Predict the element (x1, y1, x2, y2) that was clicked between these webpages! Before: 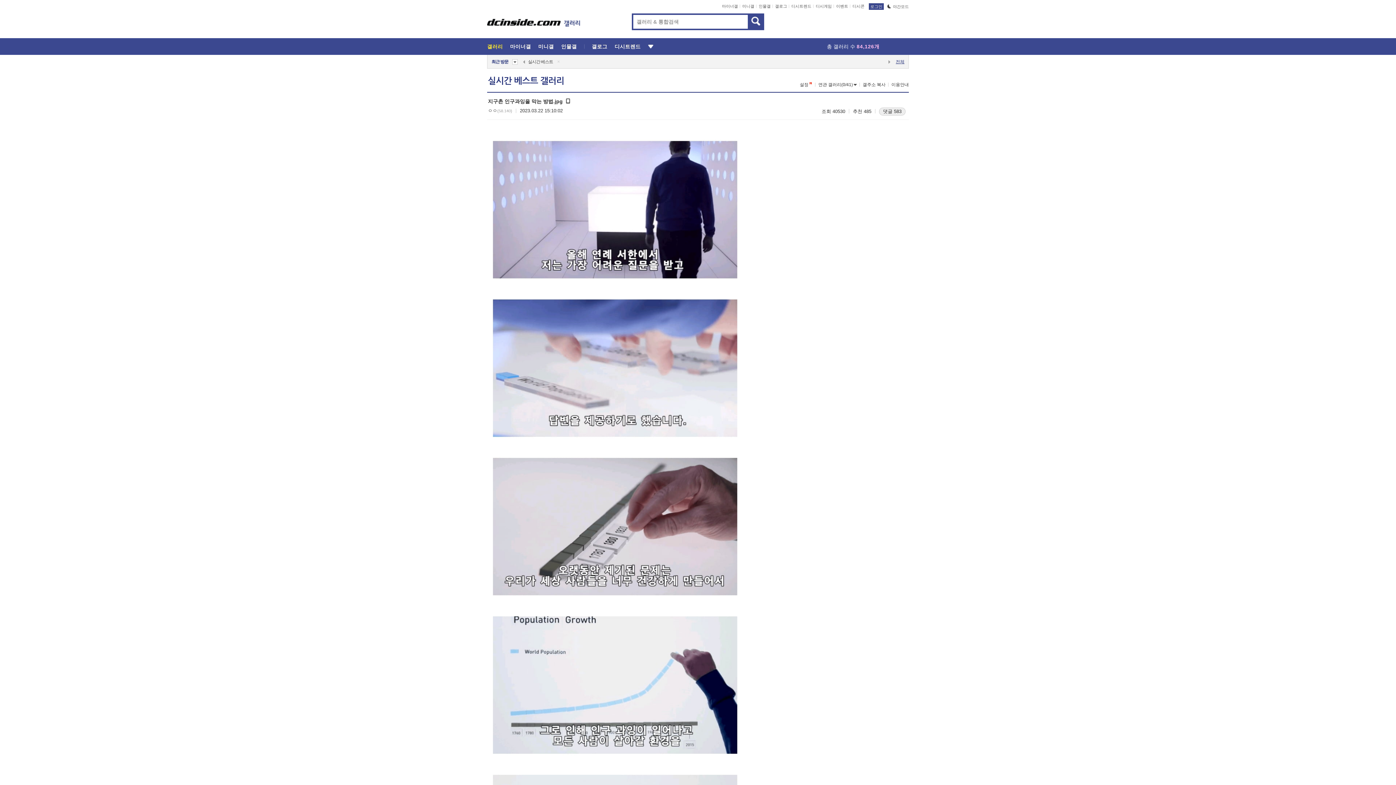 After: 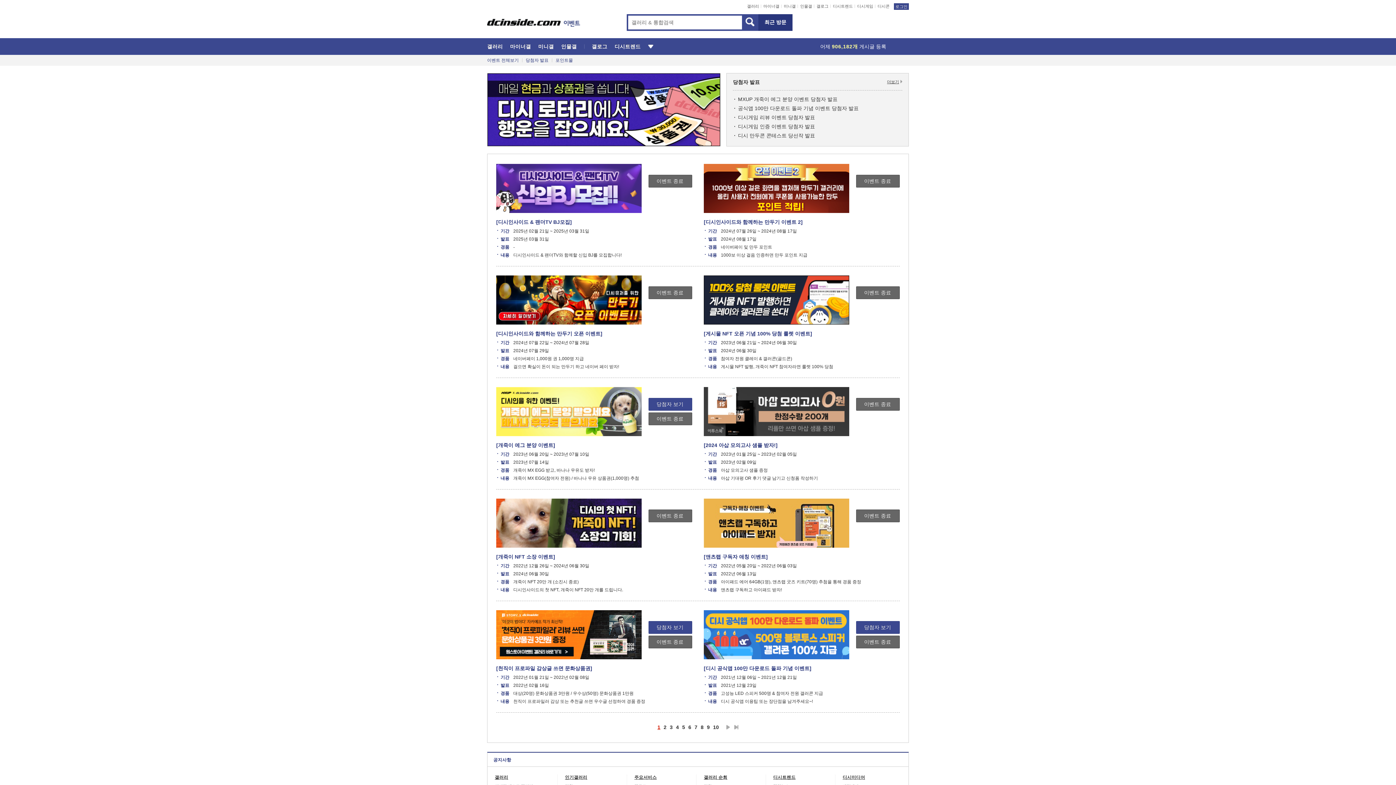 Action: label: 이벤트 bbox: (836, 4, 848, 8)